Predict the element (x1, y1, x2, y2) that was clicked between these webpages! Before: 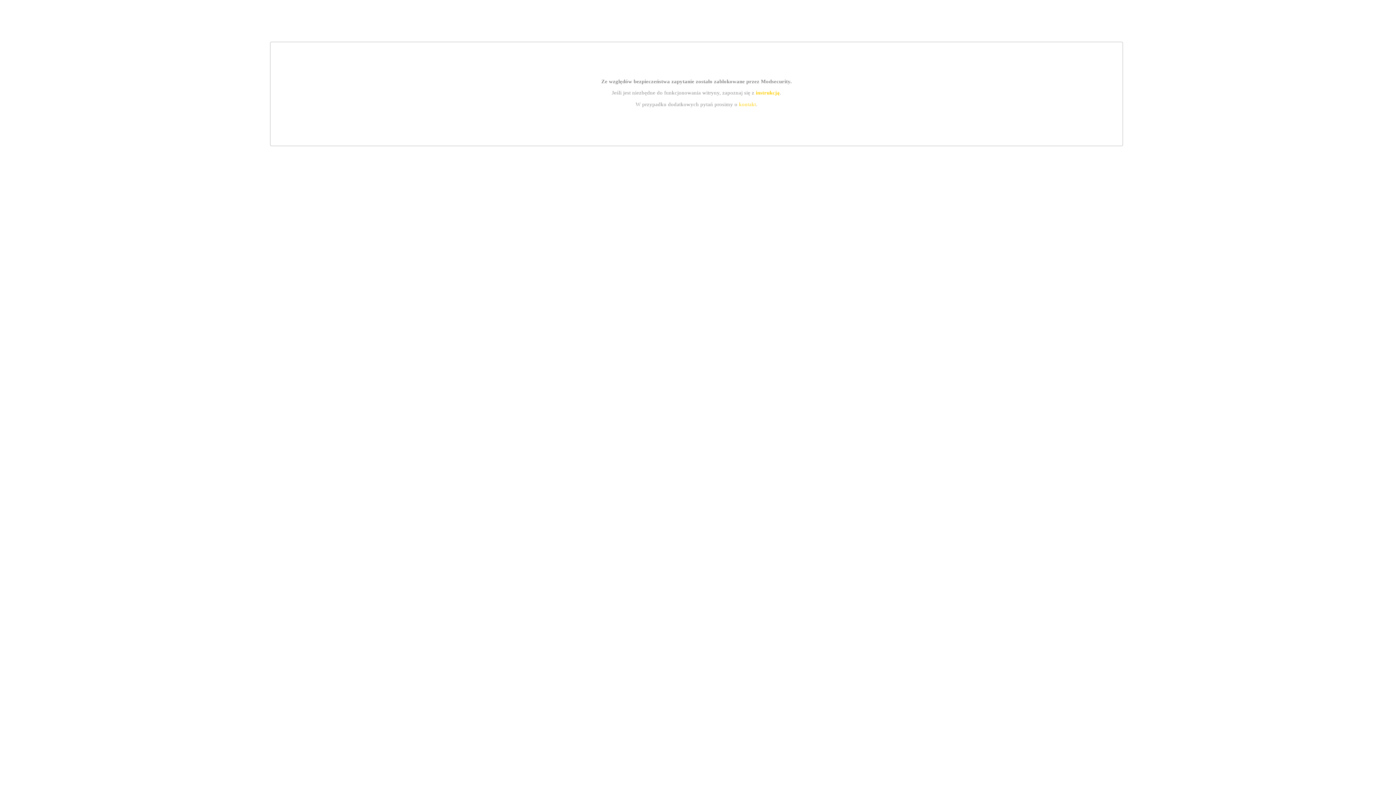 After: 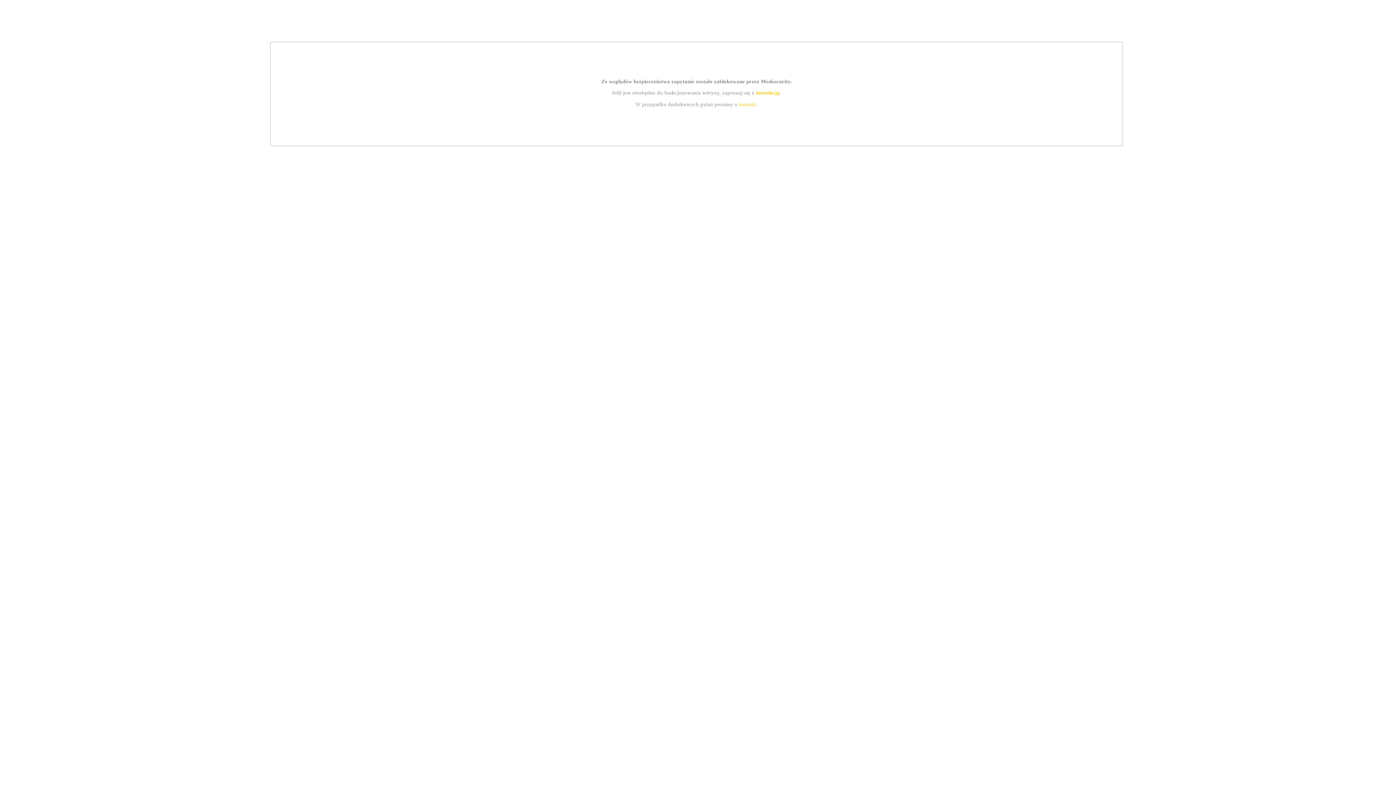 Action: label: instrukcją bbox: (755, 89, 779, 95)